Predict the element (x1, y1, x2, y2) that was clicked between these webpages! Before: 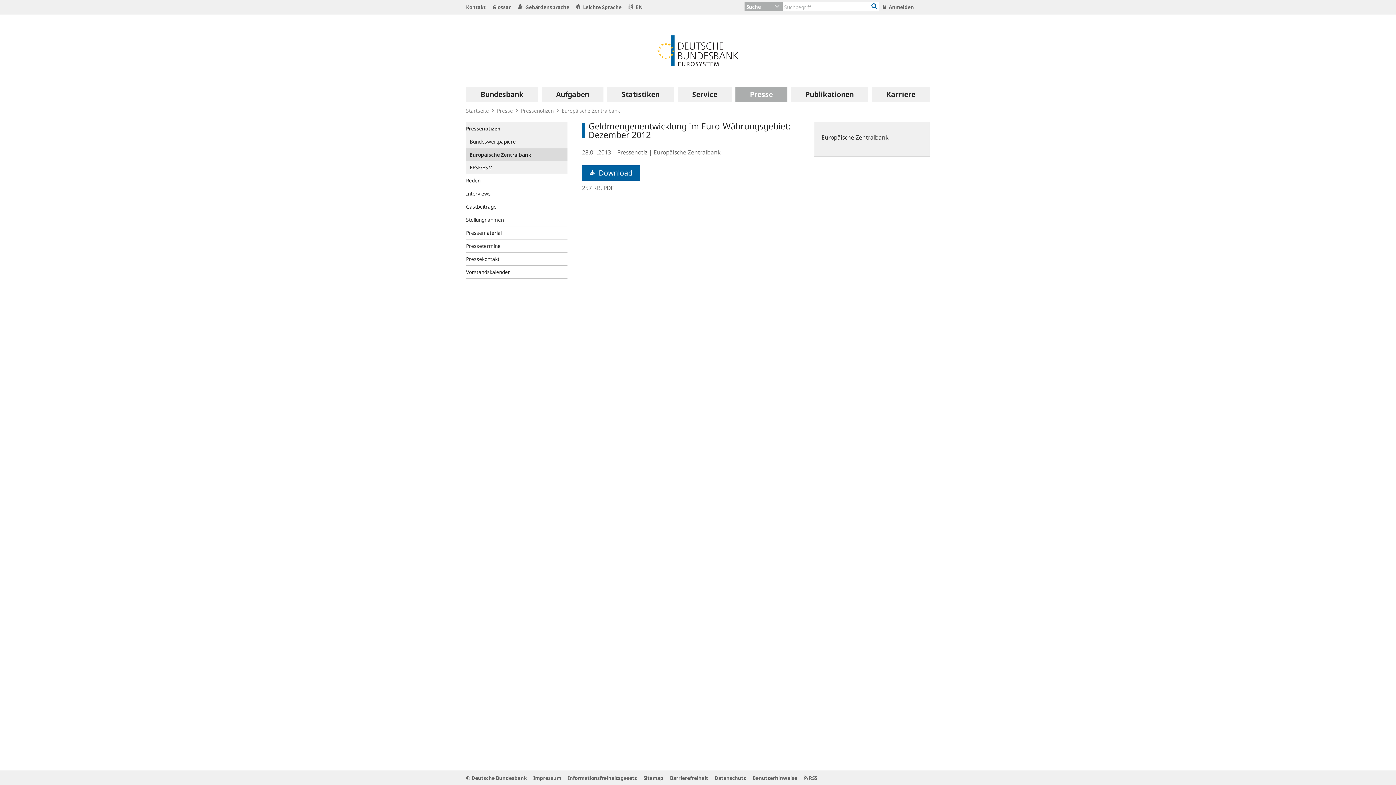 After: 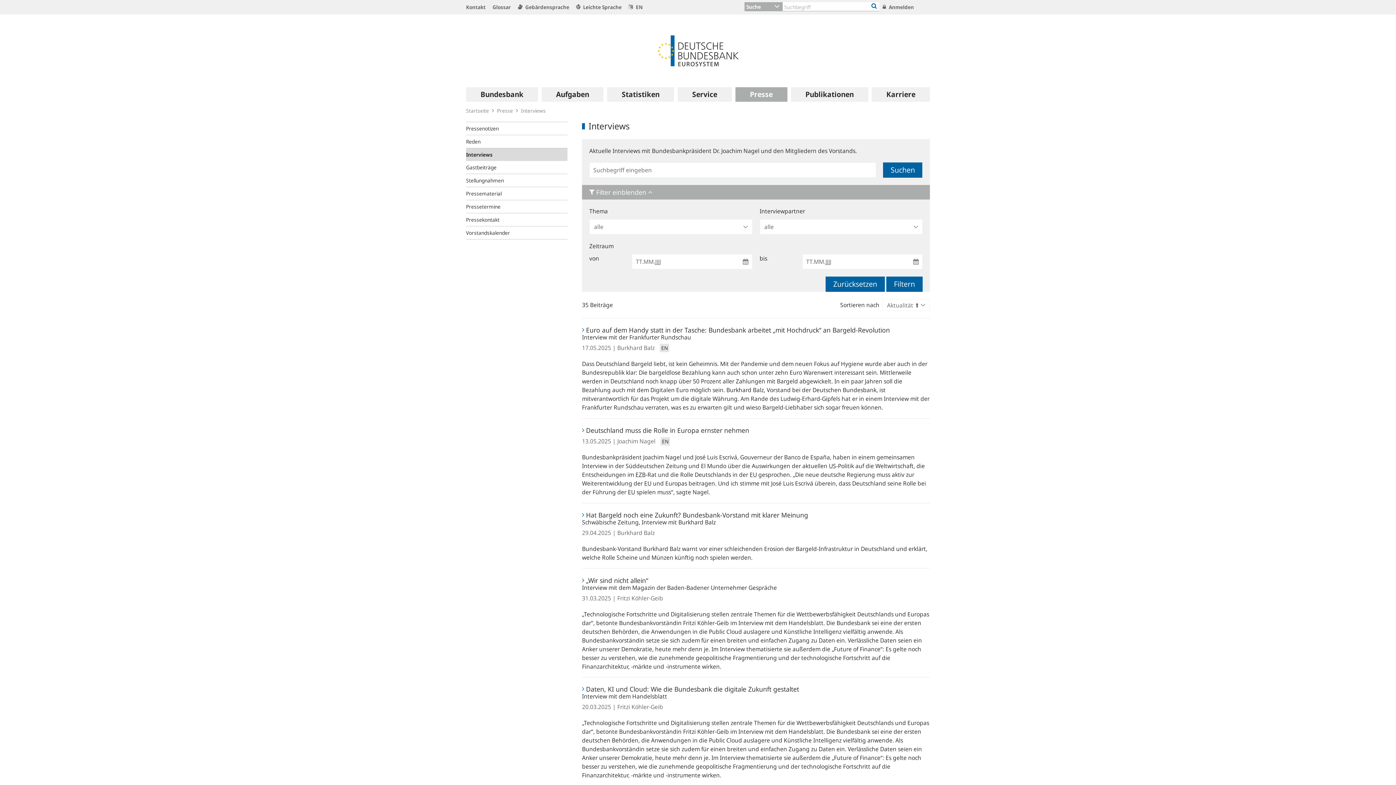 Action: label: Interviews bbox: (466, 187, 567, 200)